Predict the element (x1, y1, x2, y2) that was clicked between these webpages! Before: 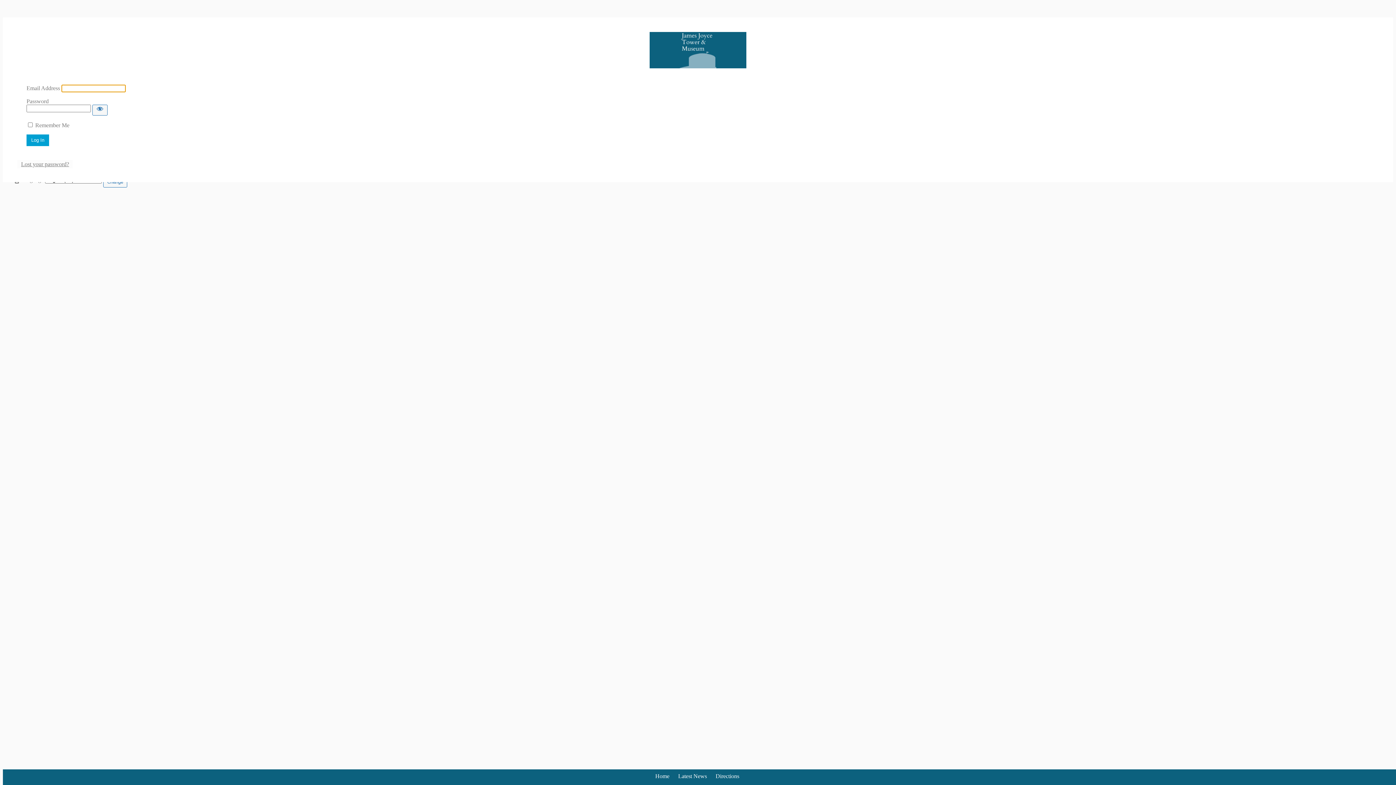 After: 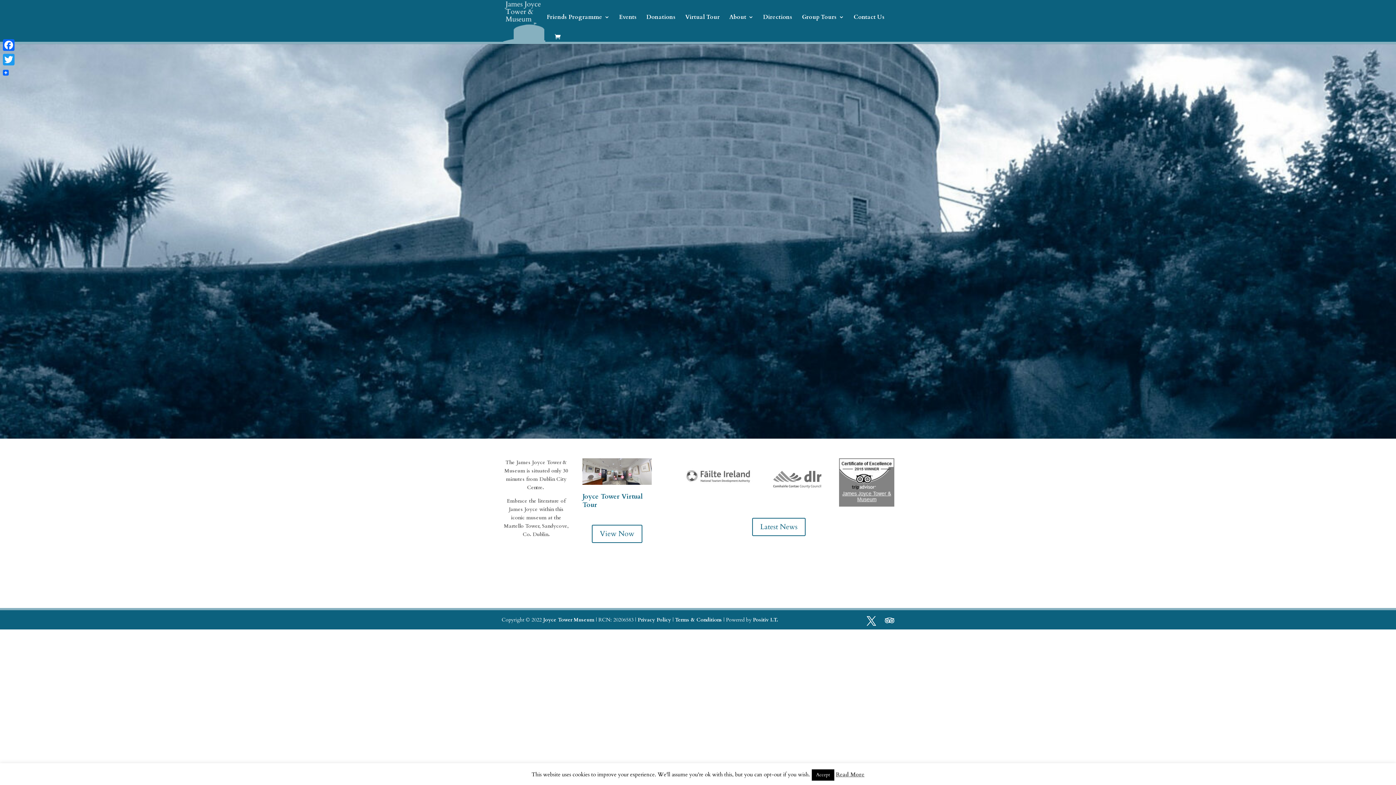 Action: bbox: (649, 63, 746, 69)